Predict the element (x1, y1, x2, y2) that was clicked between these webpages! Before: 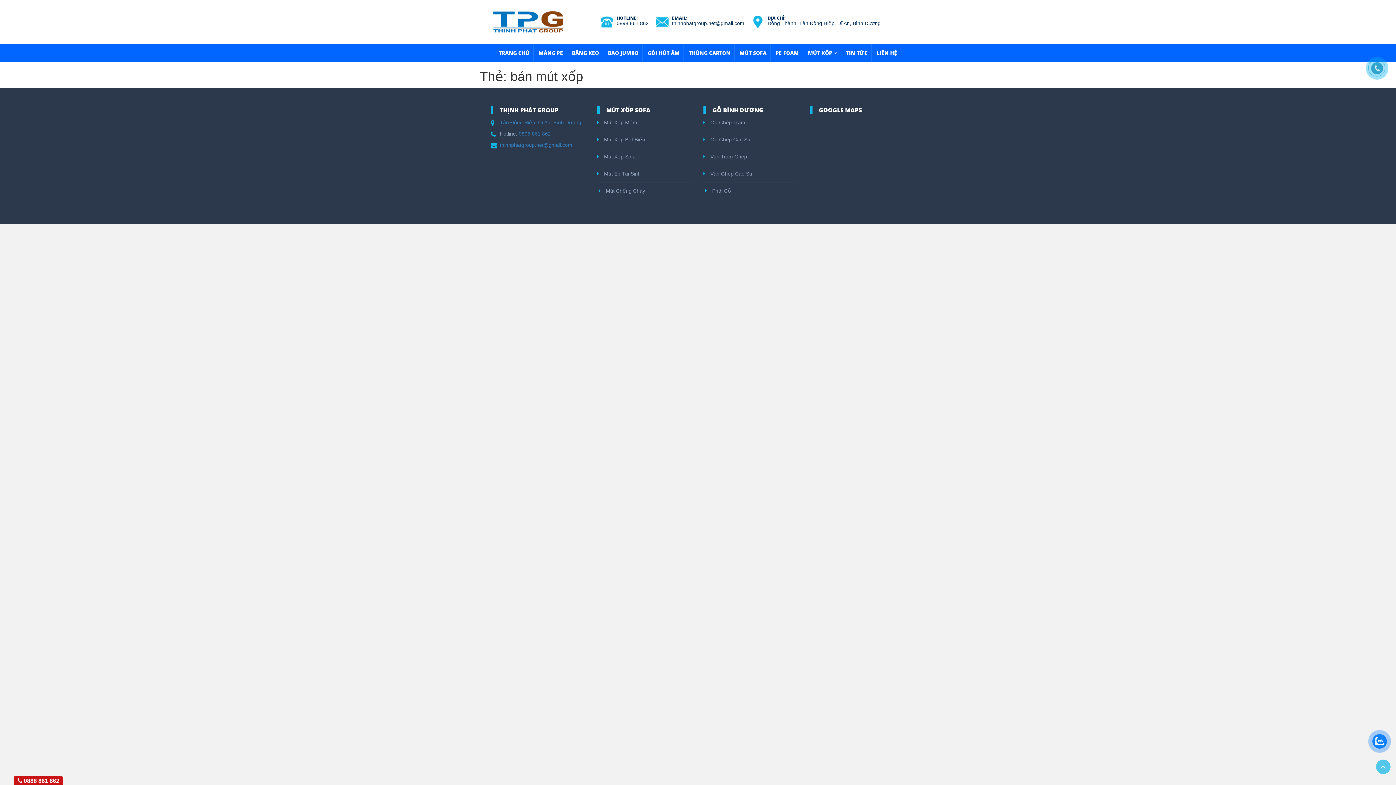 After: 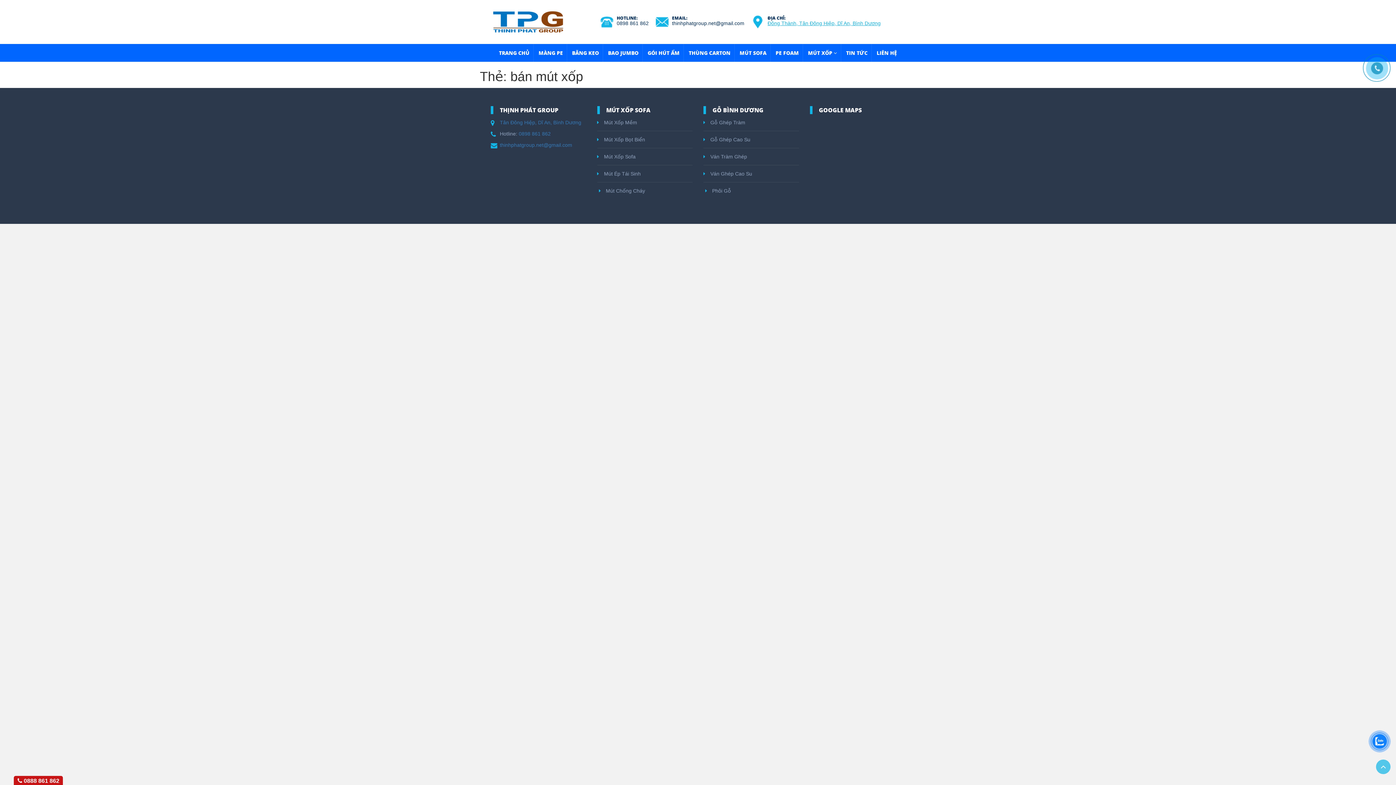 Action: label: Đông Thành, Tân Đông Hiệp, Dĩ An, Bình Dương bbox: (767, 20, 880, 26)